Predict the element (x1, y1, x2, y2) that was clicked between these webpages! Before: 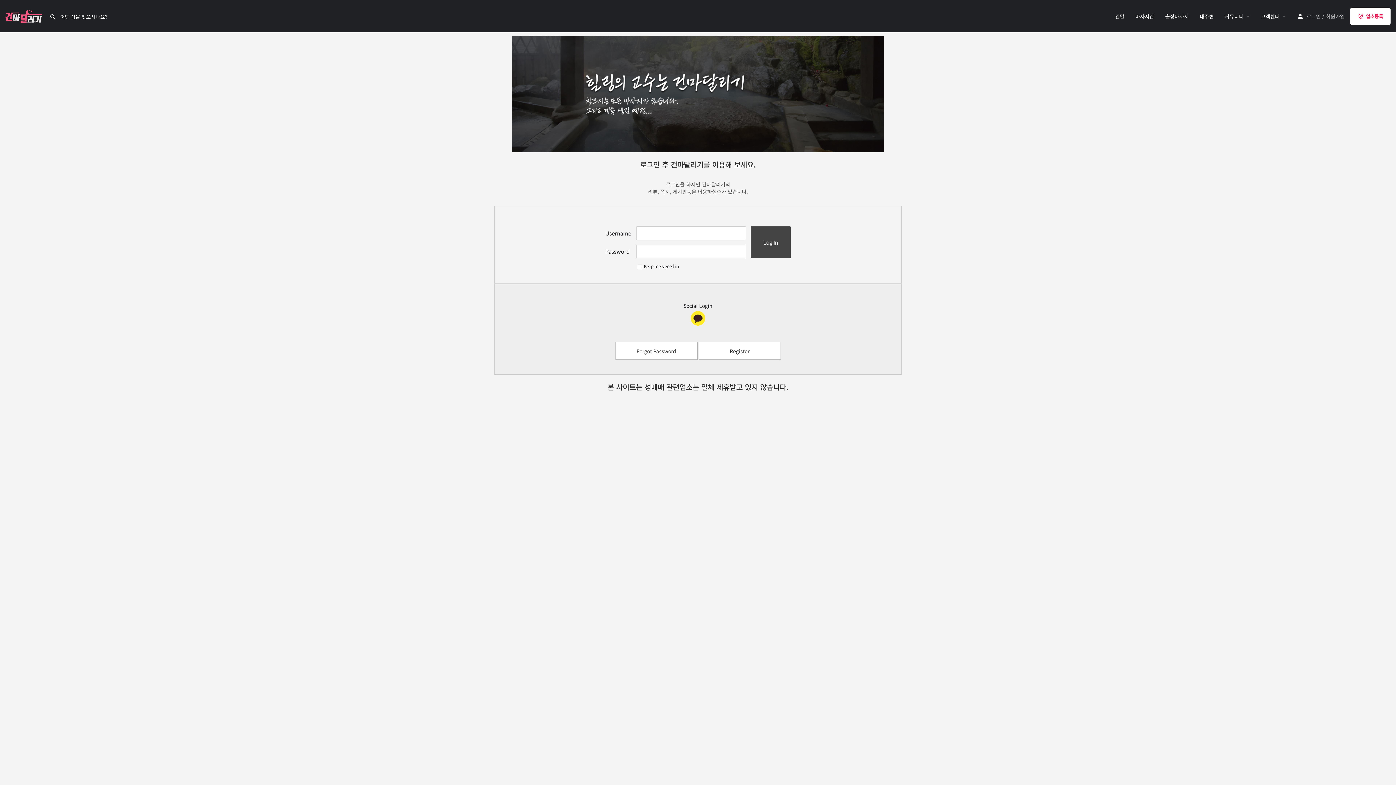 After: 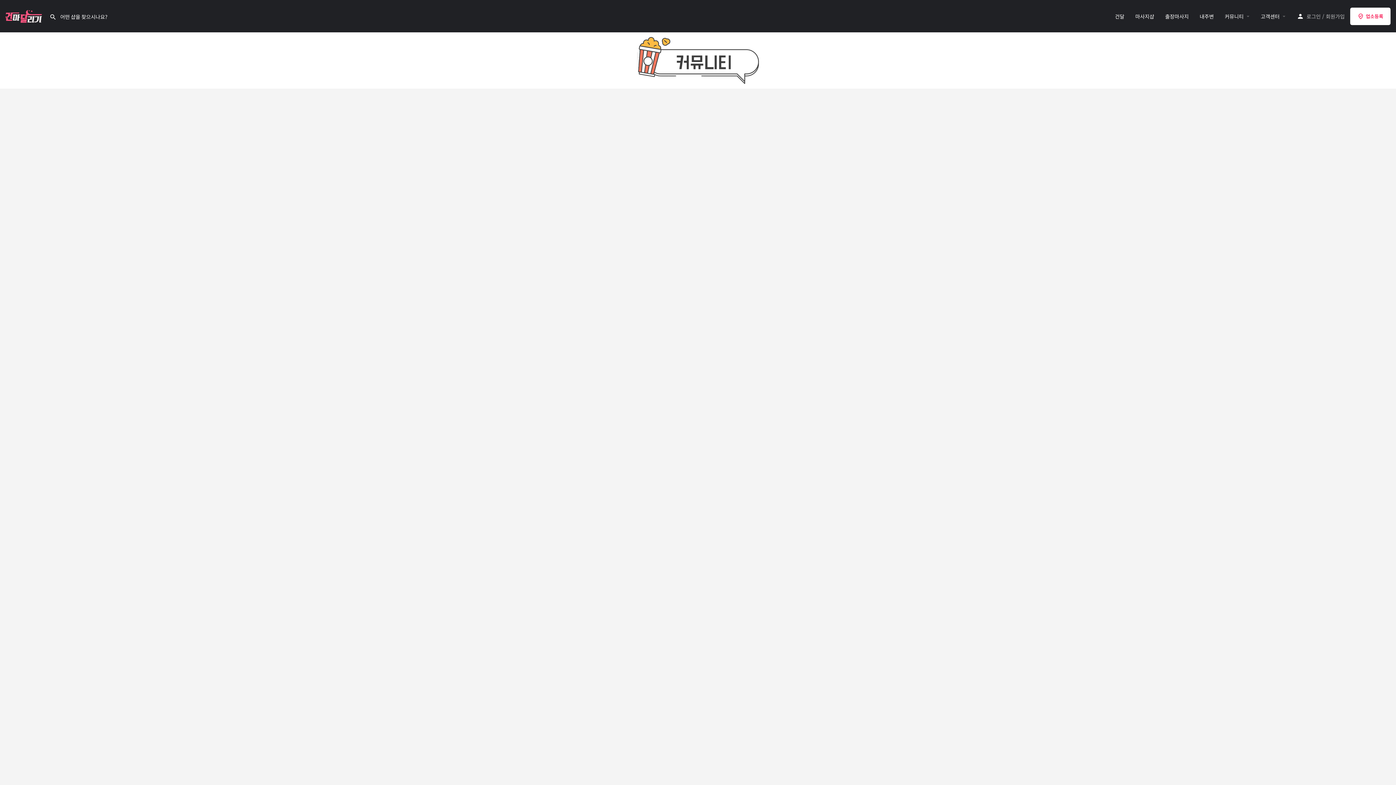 Action: label: 커뮤니티 bbox: (1225, 12, 1244, 19)